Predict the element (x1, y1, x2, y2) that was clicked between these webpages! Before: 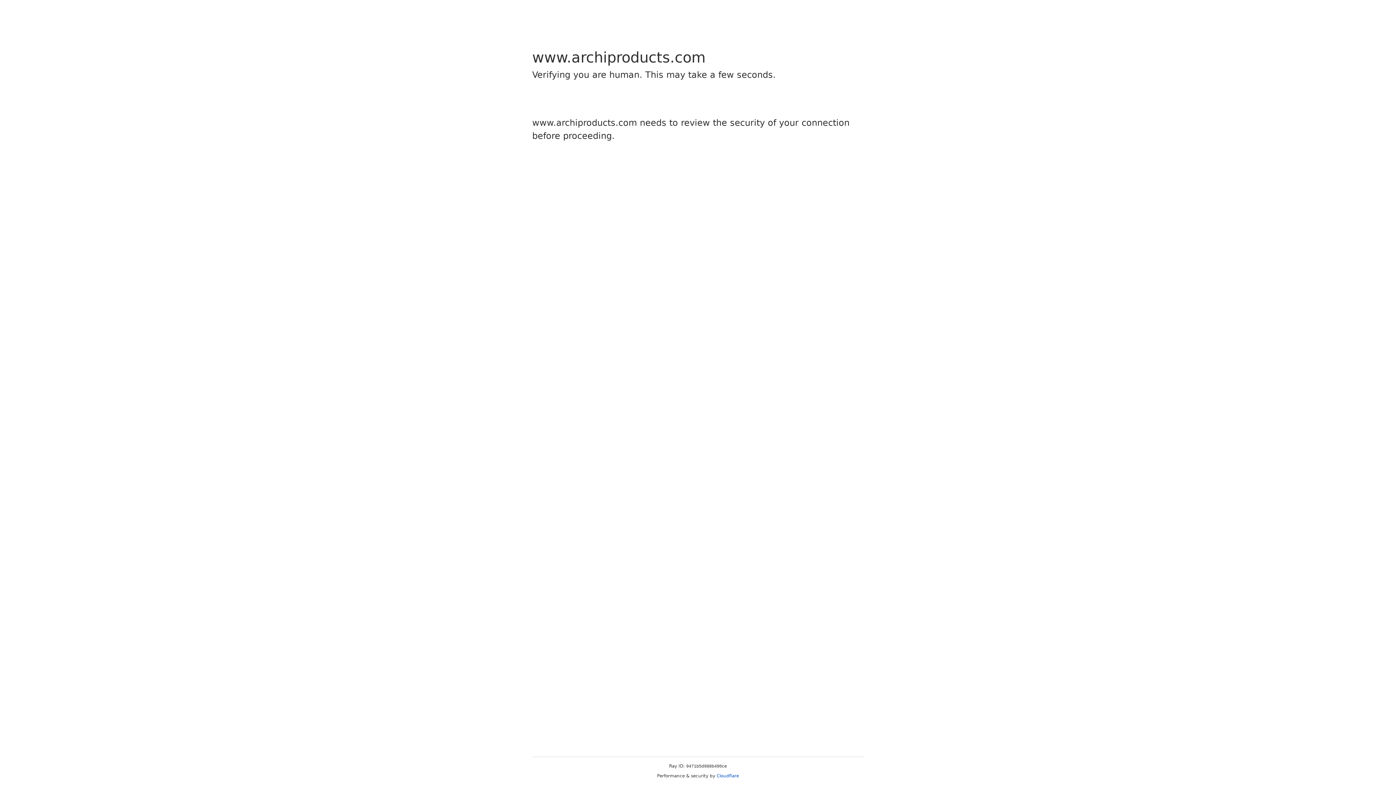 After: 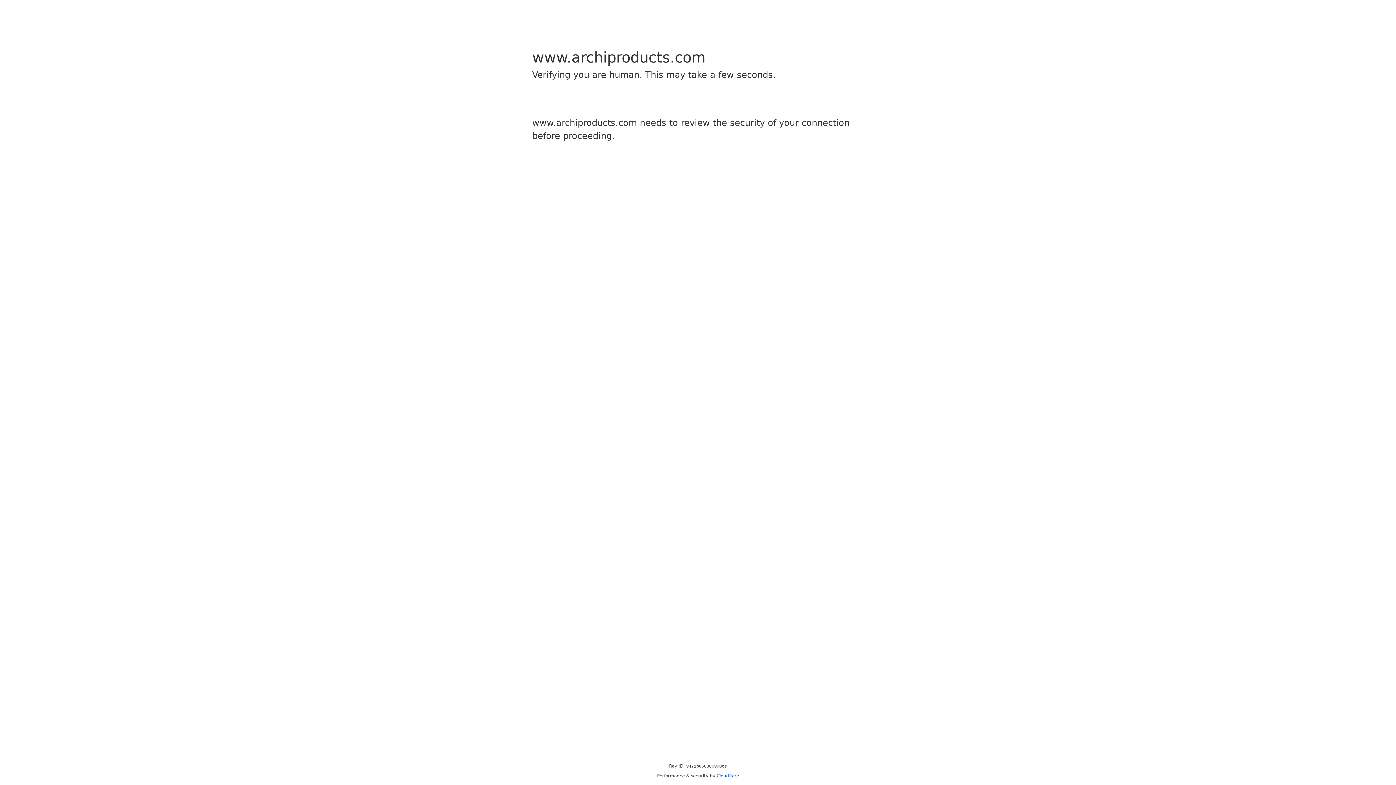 Action: label: Cloudflare bbox: (716, 773, 739, 778)